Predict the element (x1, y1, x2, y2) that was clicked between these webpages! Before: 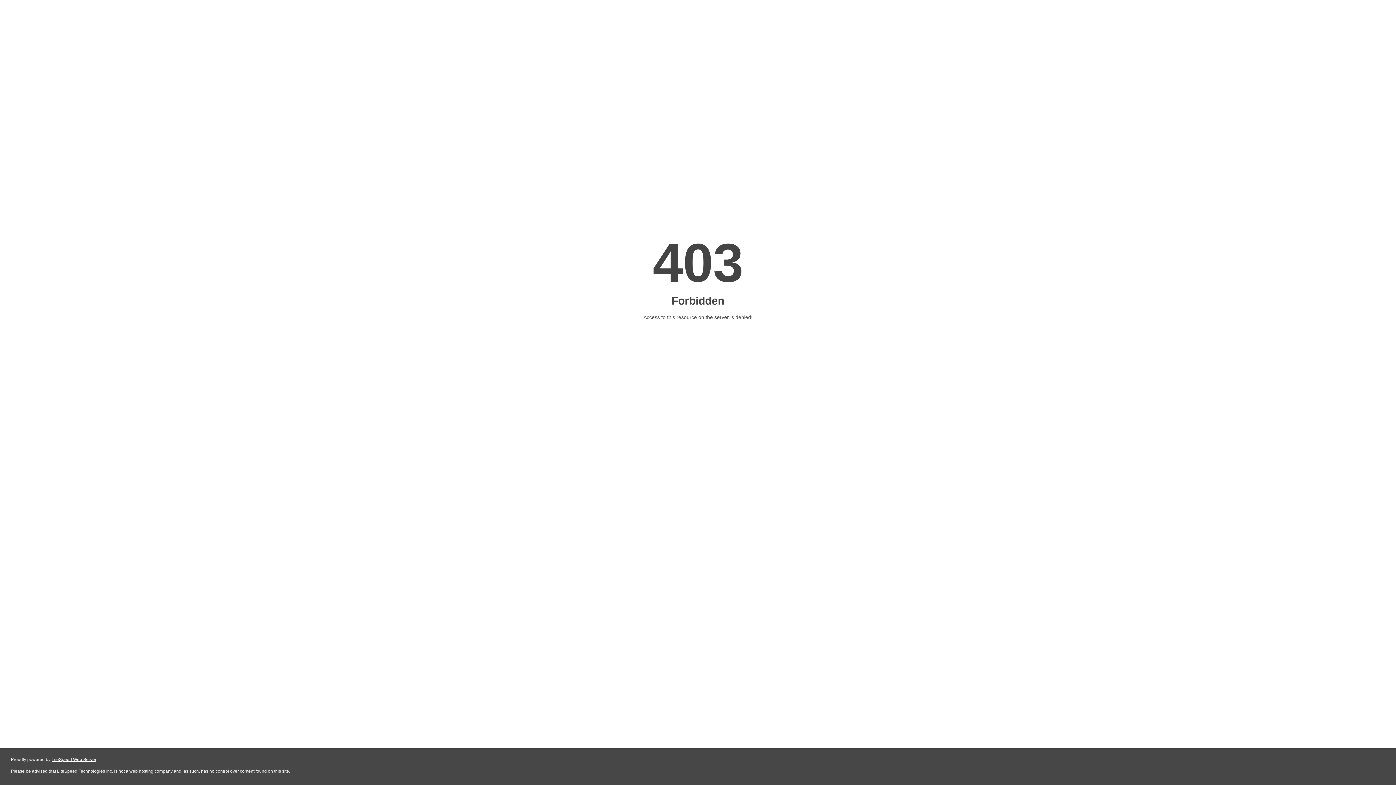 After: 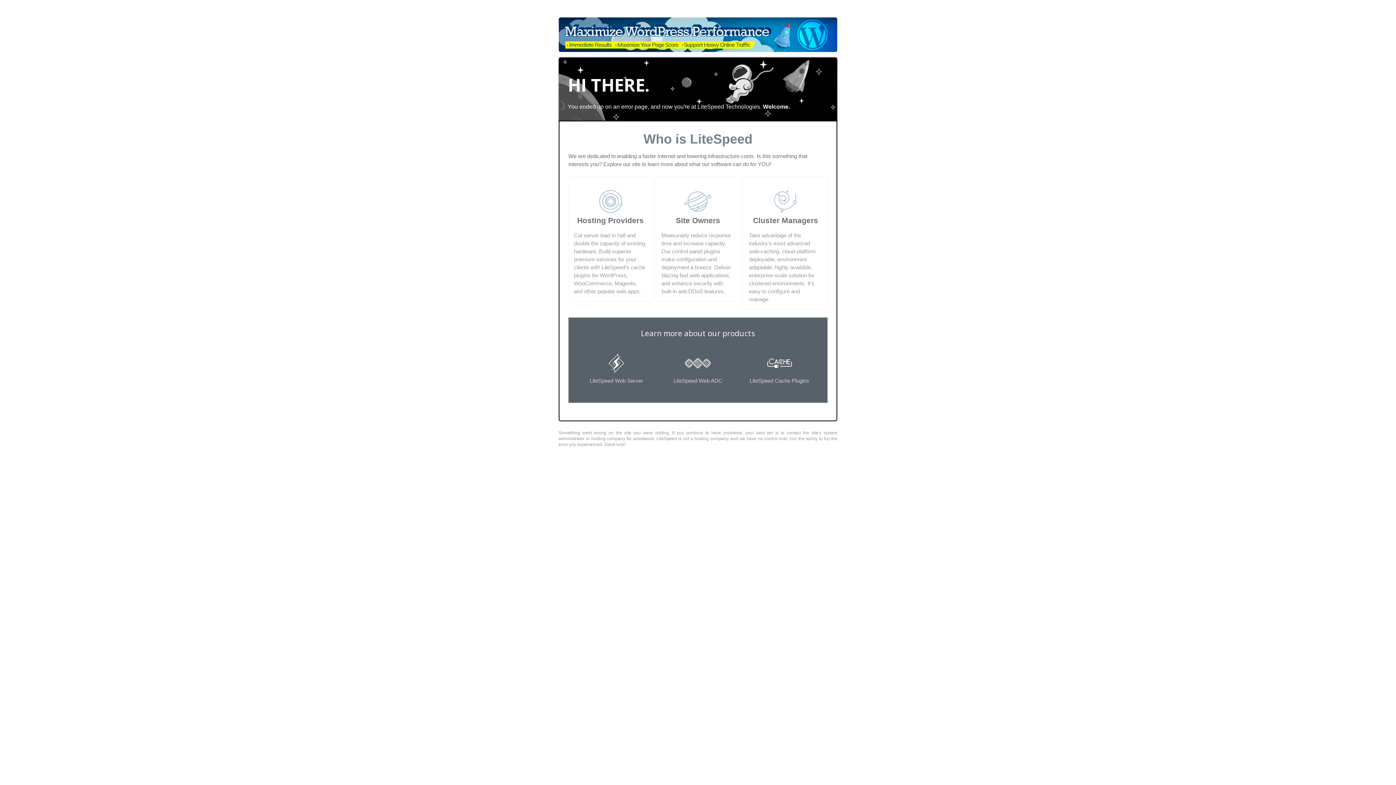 Action: bbox: (51, 757, 96, 762) label: LiteSpeed Web Server